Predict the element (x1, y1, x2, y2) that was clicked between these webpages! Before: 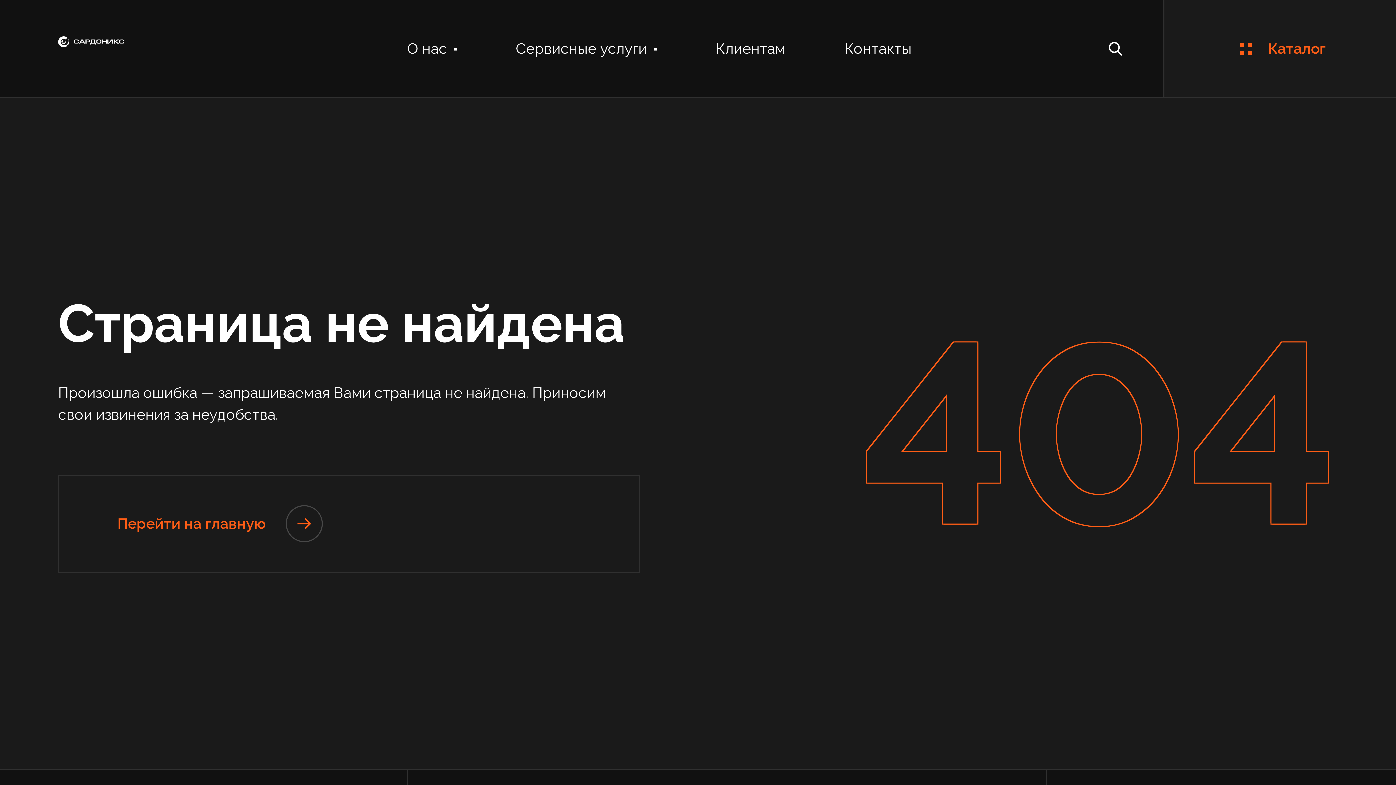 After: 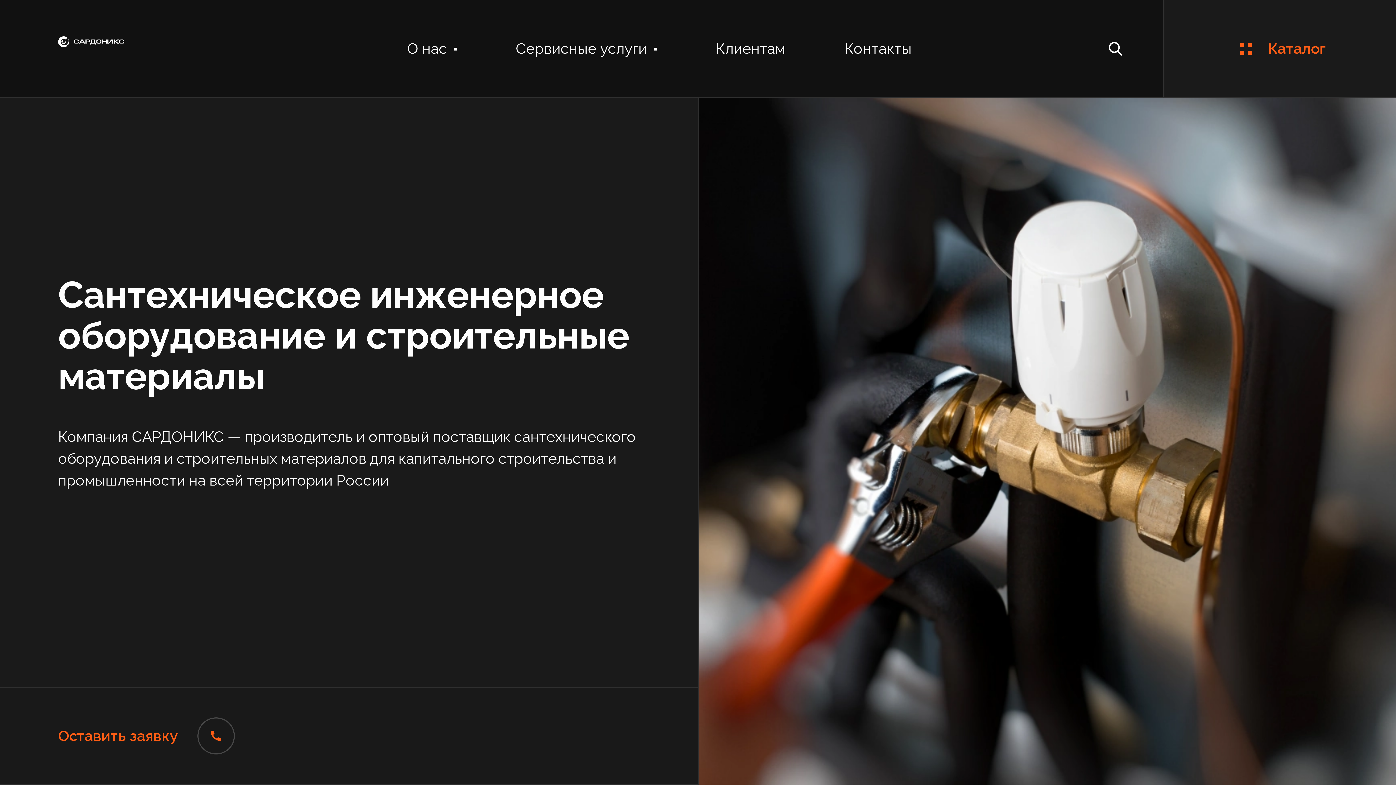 Action: label: Перейти на главную bbox: (58, 474, 640, 573)